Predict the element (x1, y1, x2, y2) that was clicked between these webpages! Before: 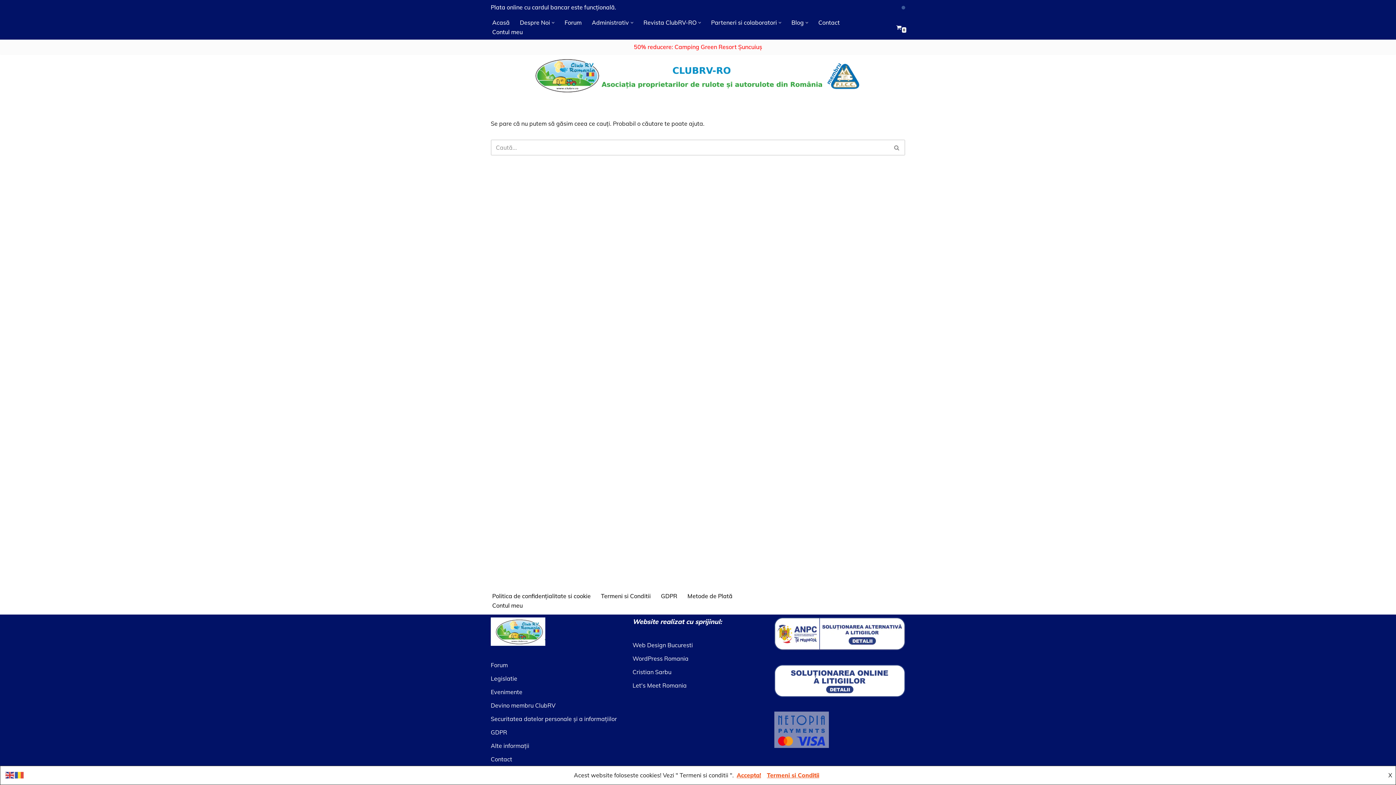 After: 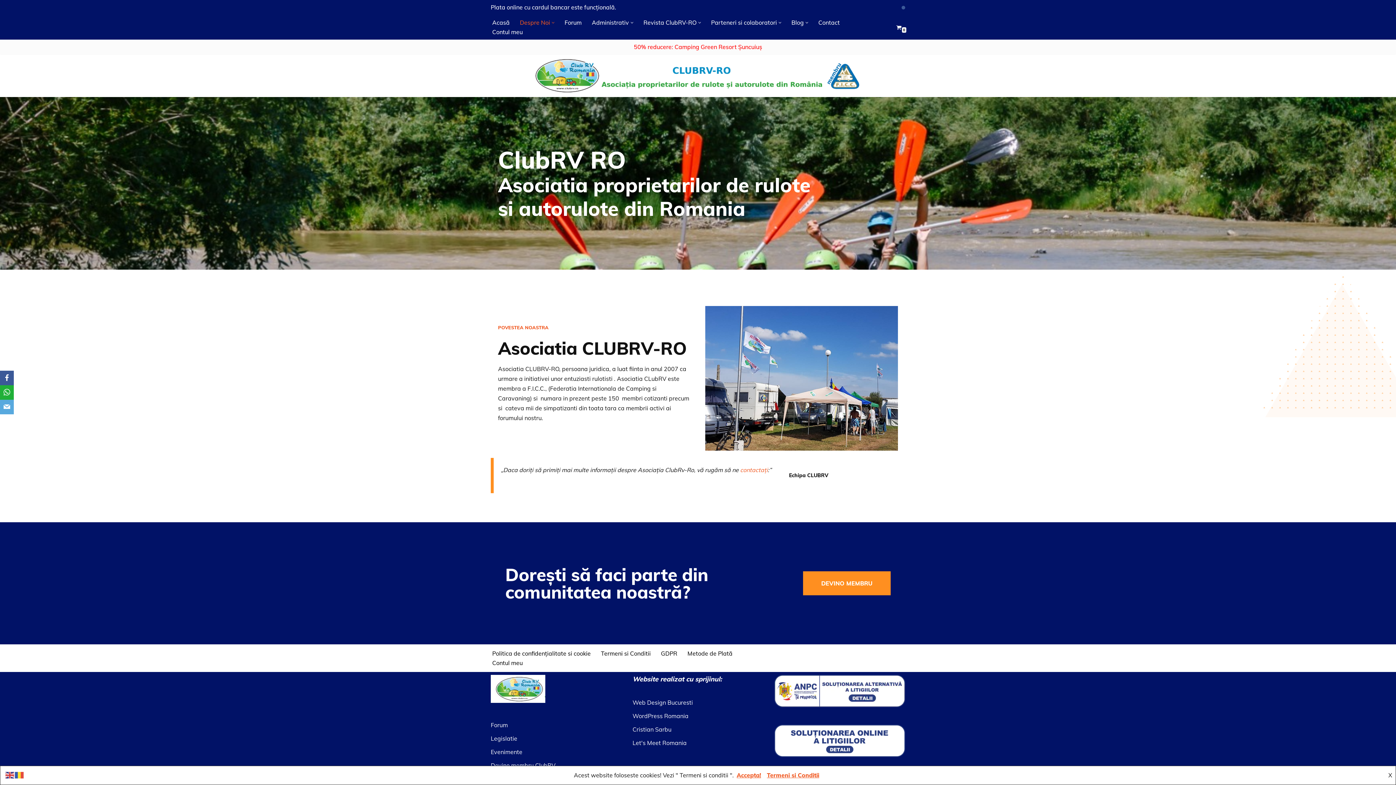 Action: bbox: (520, 17, 550, 27) label: Despre Noi